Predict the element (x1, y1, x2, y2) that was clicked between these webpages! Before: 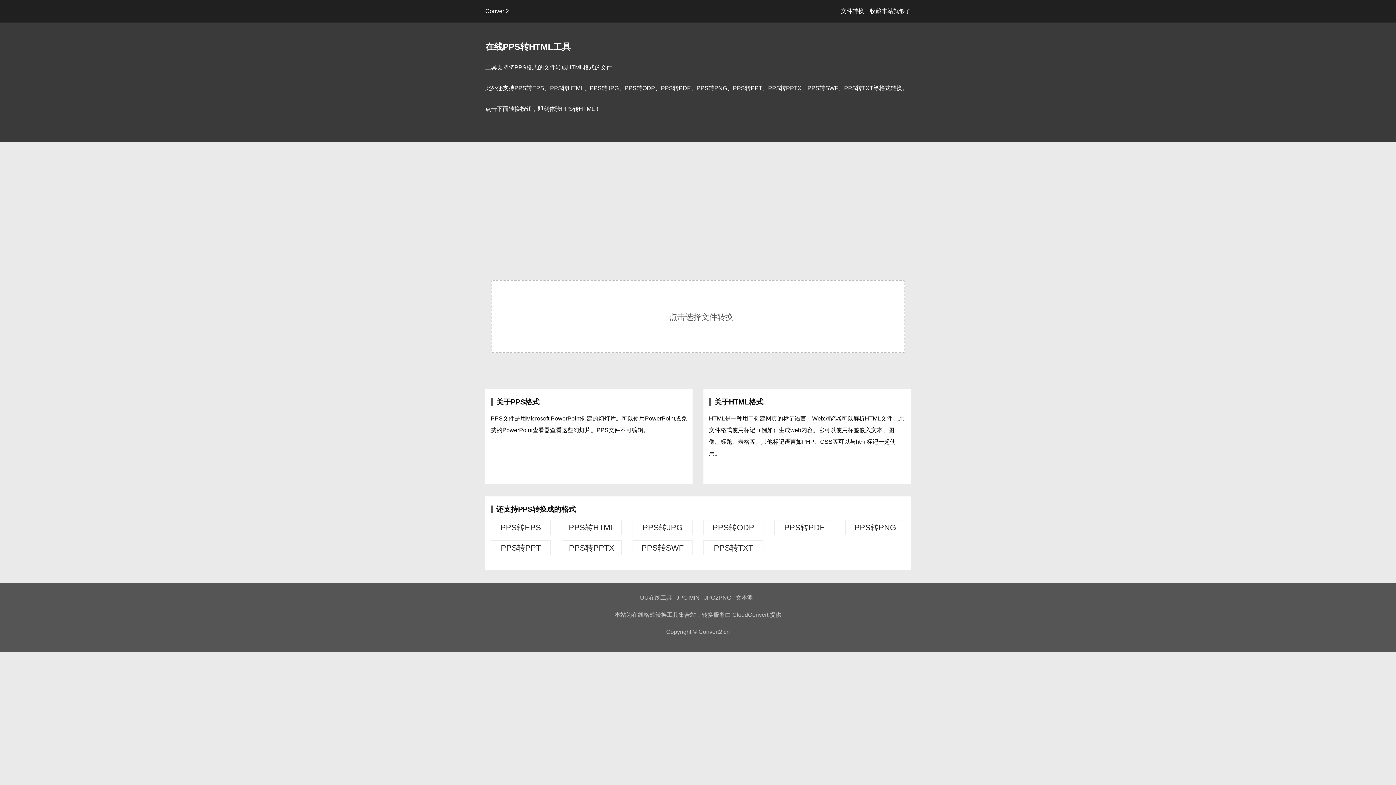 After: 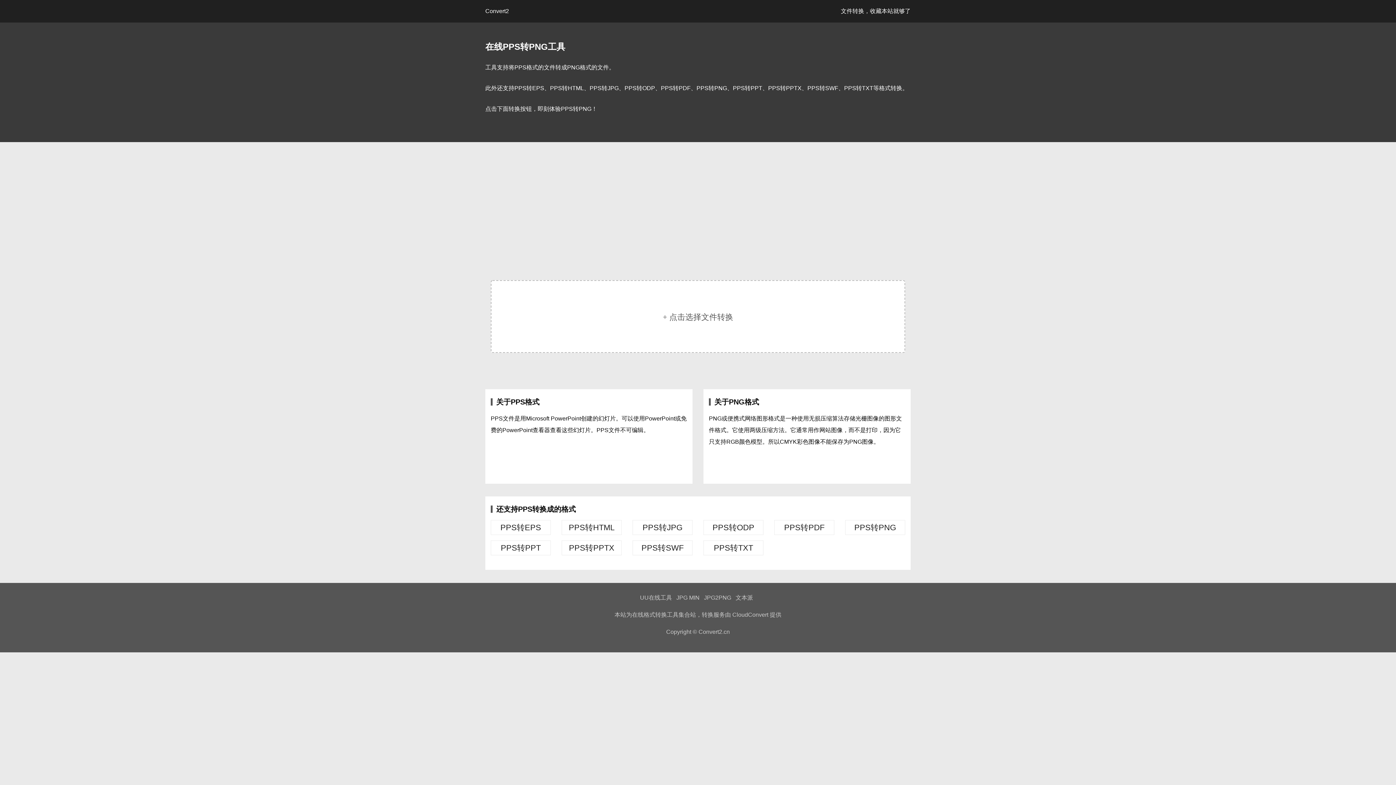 Action: label: PPS转PNG bbox: (845, 520, 905, 535)